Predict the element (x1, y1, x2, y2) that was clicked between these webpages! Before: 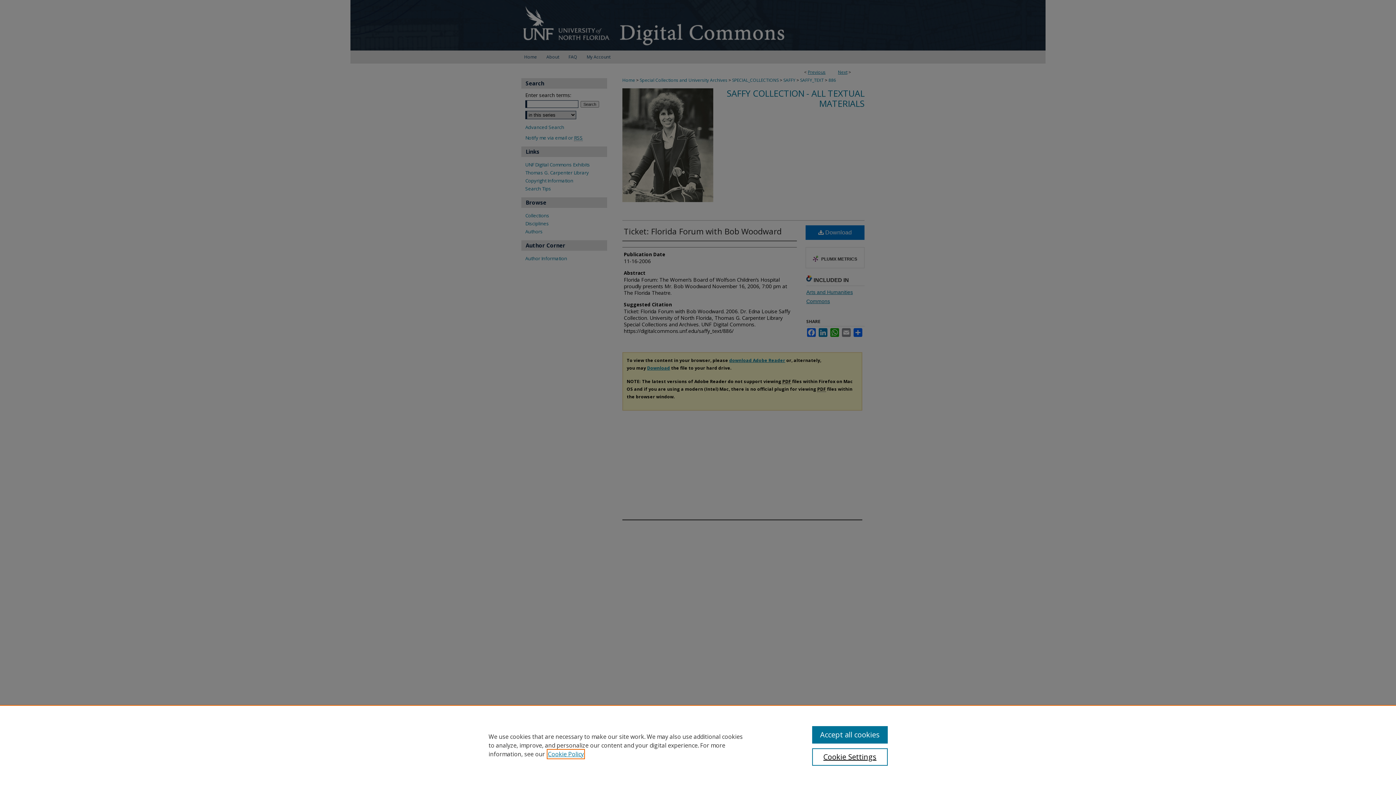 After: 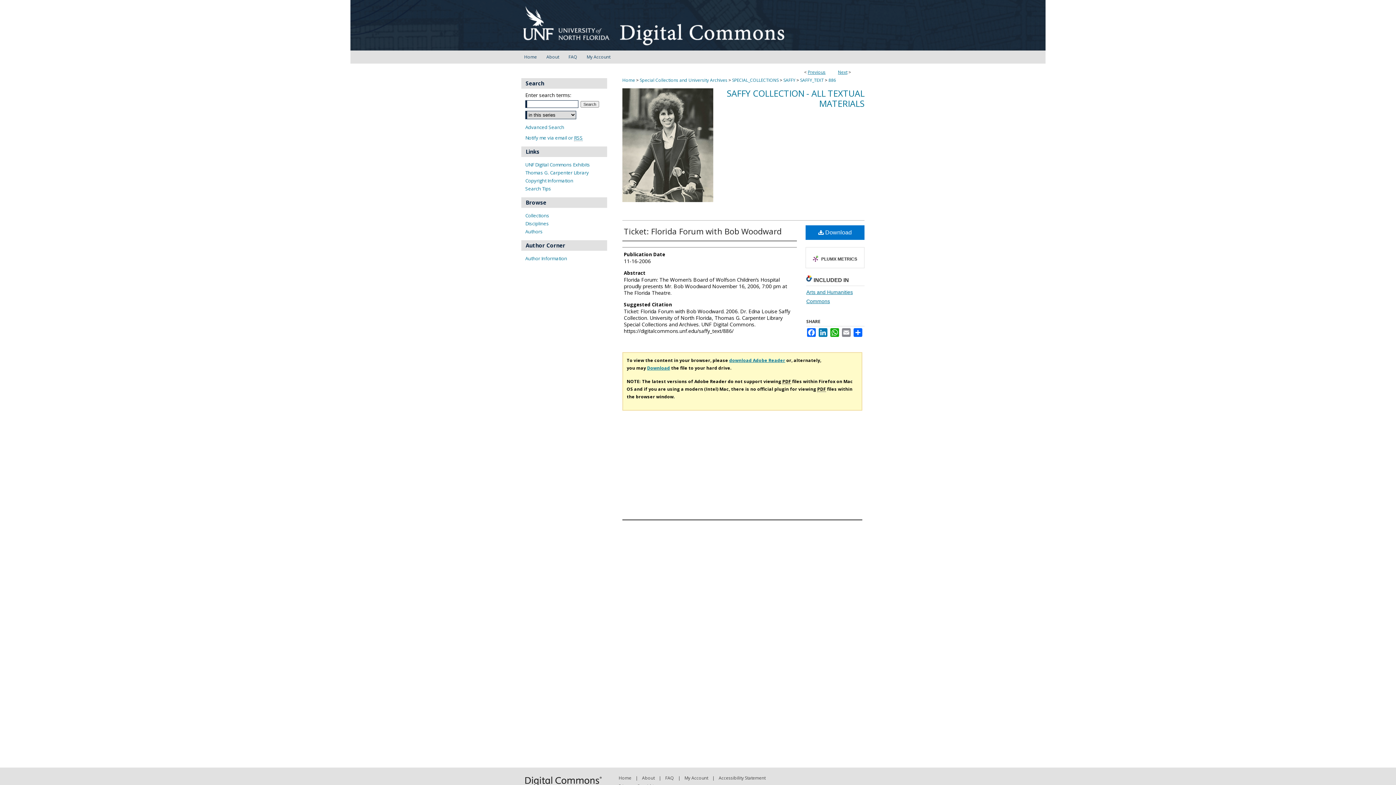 Action: bbox: (812, 726, 887, 744) label: Accept all cookies